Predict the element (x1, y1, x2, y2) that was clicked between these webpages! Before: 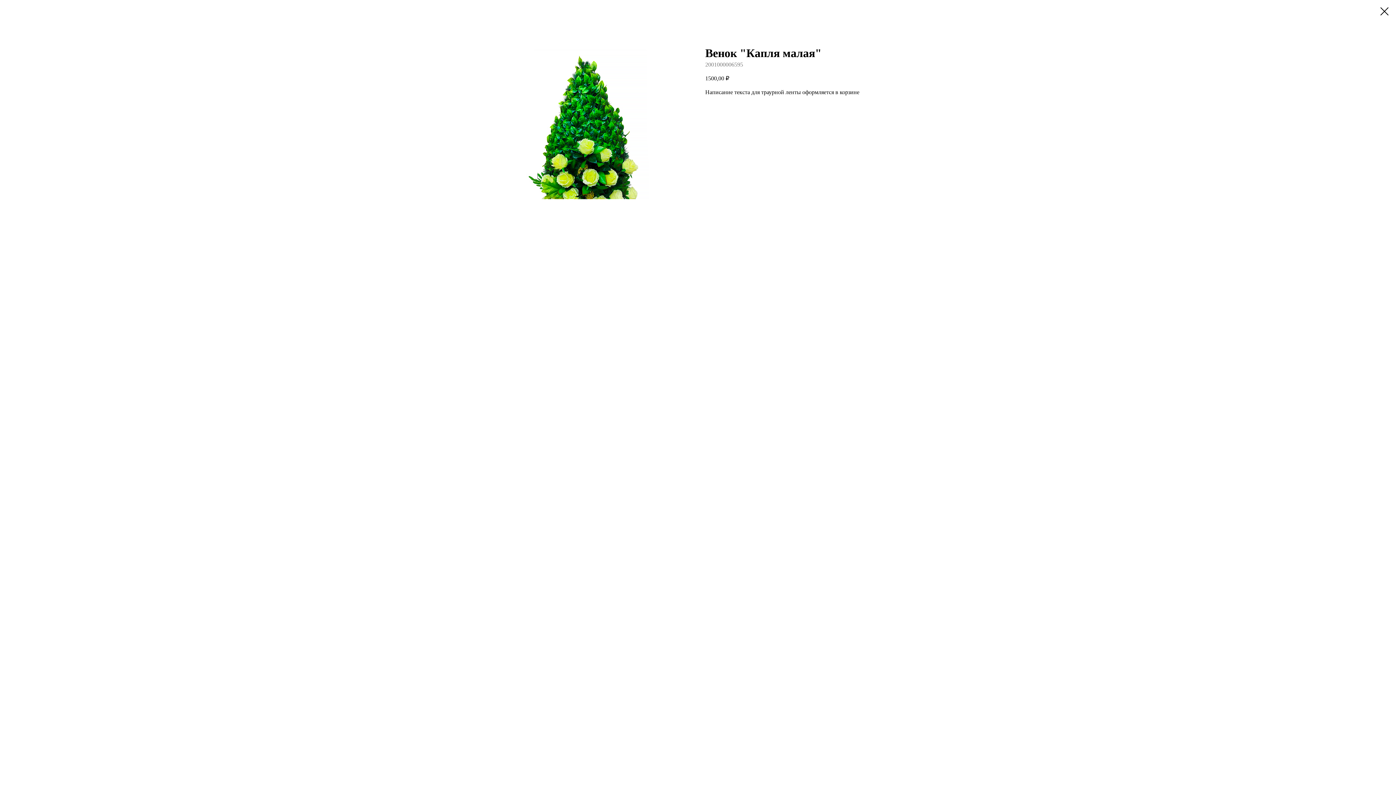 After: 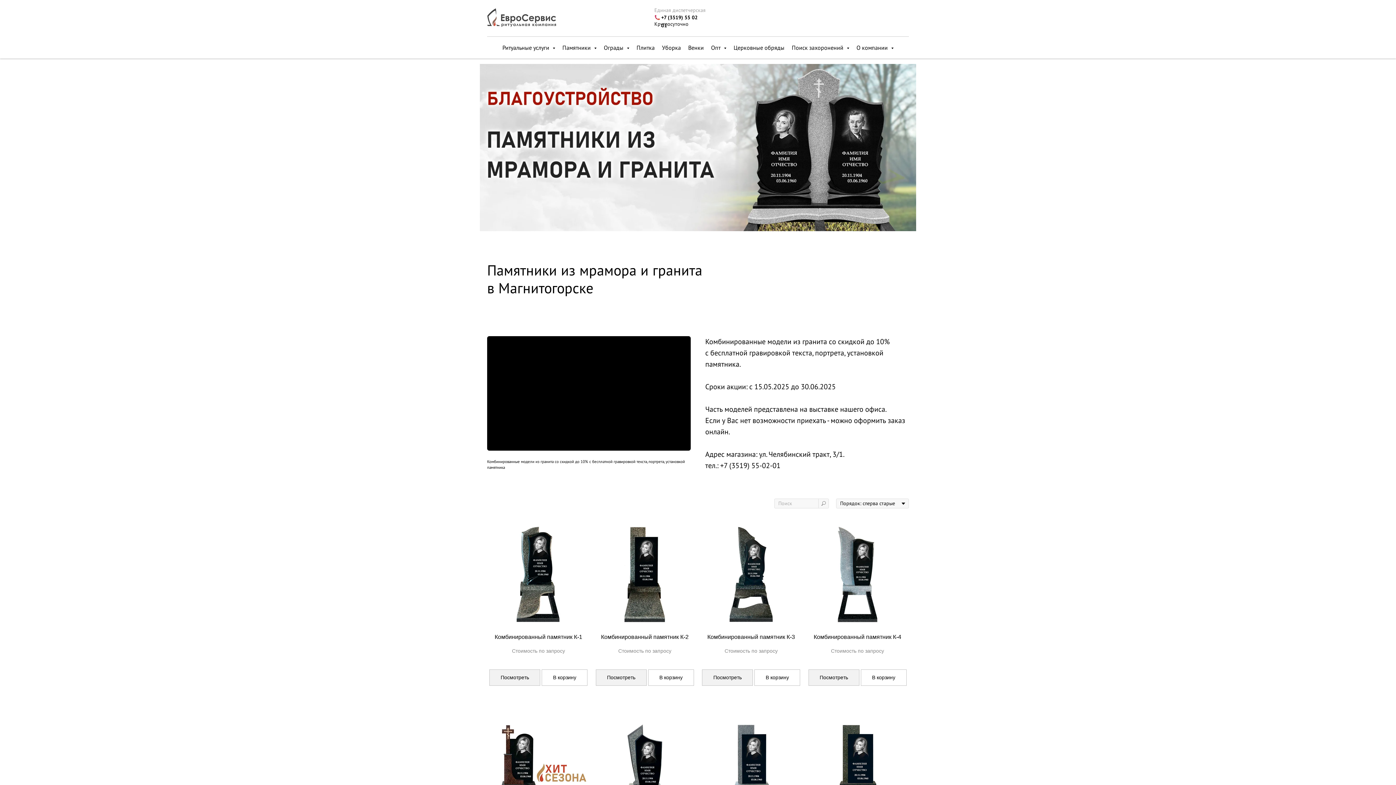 Action: bbox: (1380, 7, 1389, 15)